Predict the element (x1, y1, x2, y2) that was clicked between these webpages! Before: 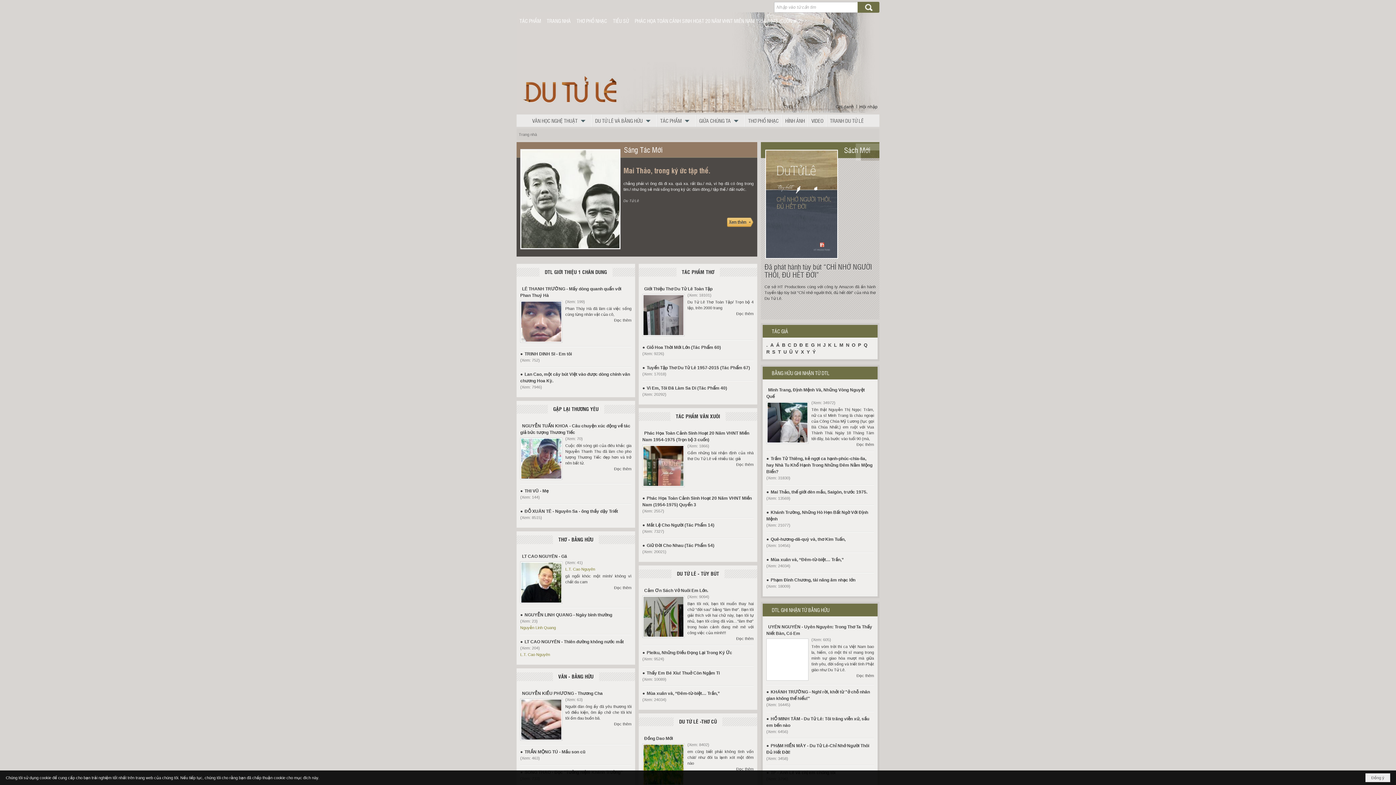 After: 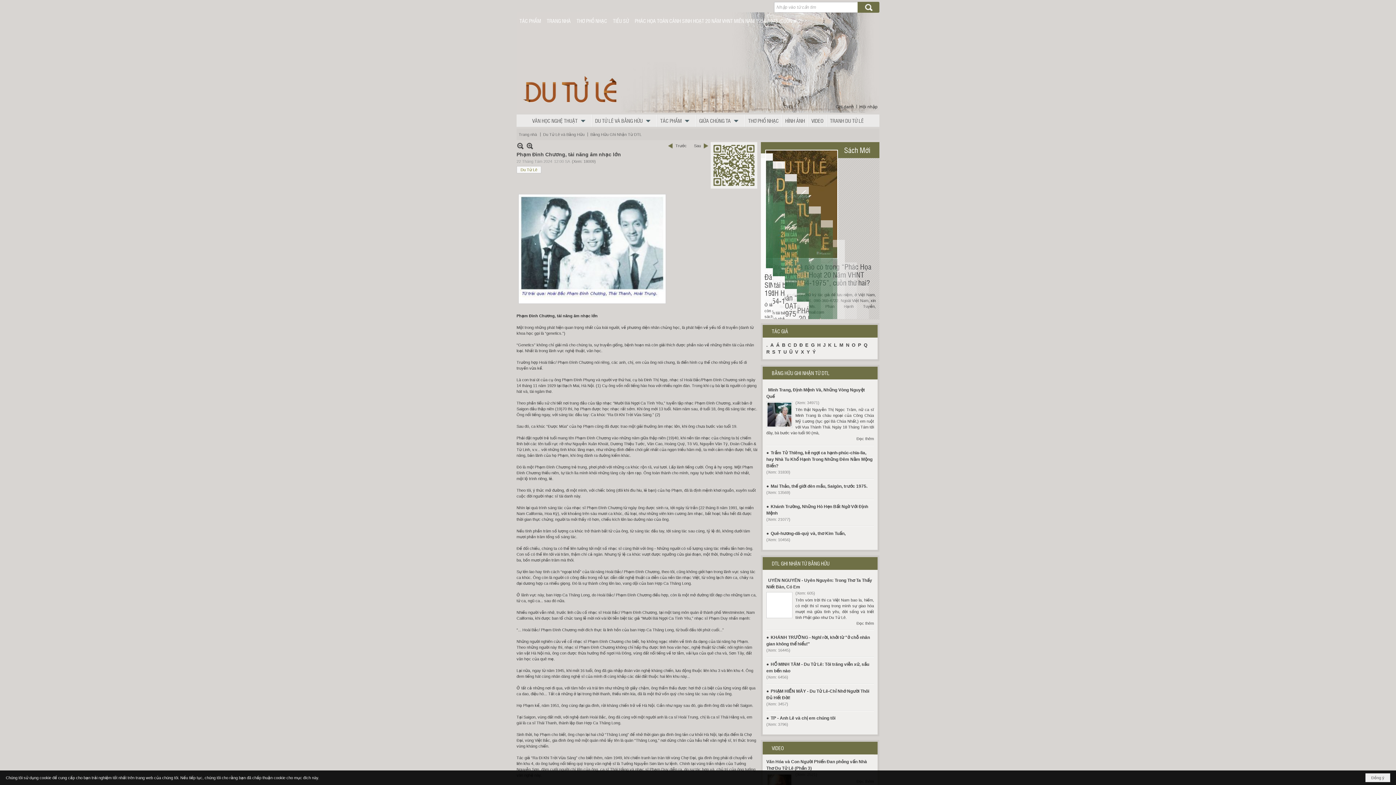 Action: label: Phạm Đình Chương, tài năng âm nhạc lớn bbox: (766, 577, 855, 582)